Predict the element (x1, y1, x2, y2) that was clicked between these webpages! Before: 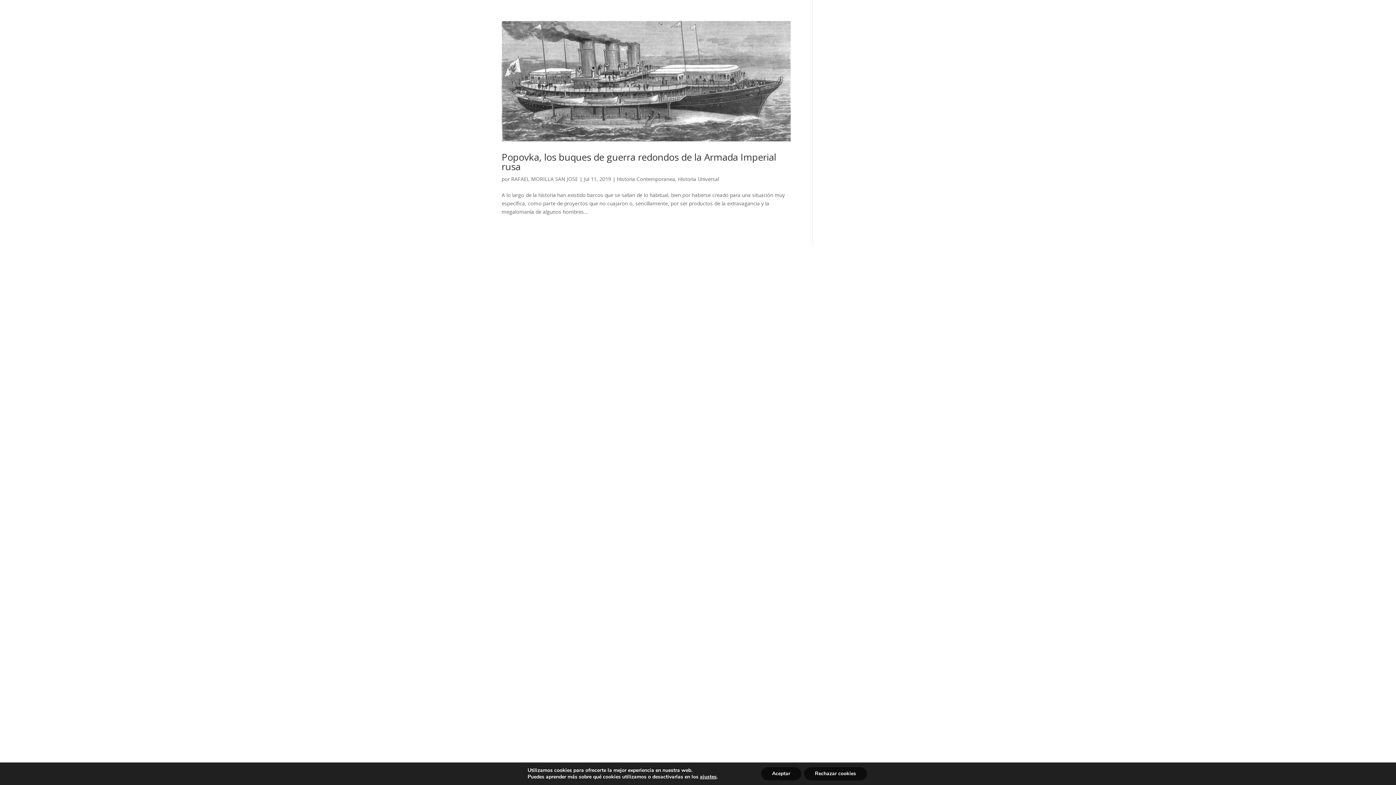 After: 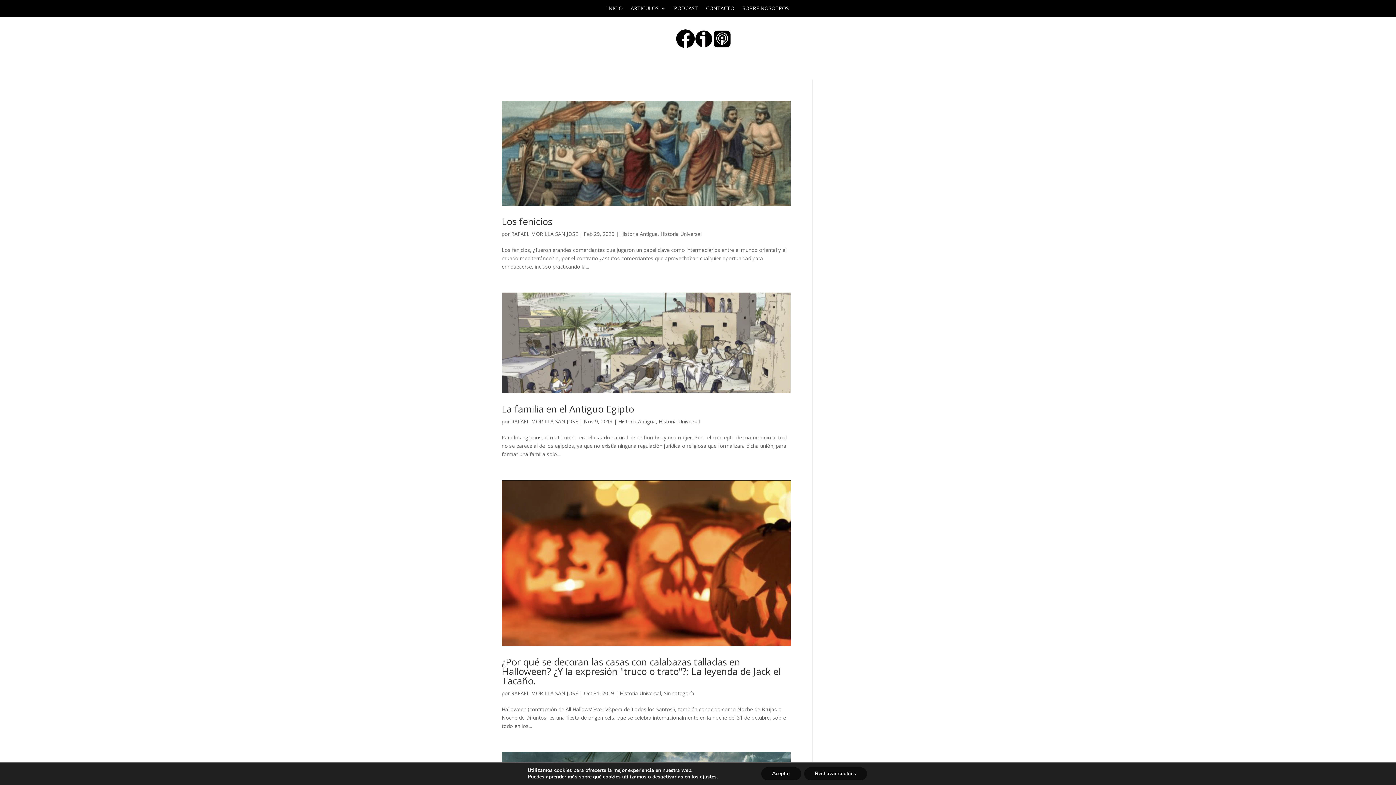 Action: bbox: (678, 175, 719, 182) label: Historia Universal